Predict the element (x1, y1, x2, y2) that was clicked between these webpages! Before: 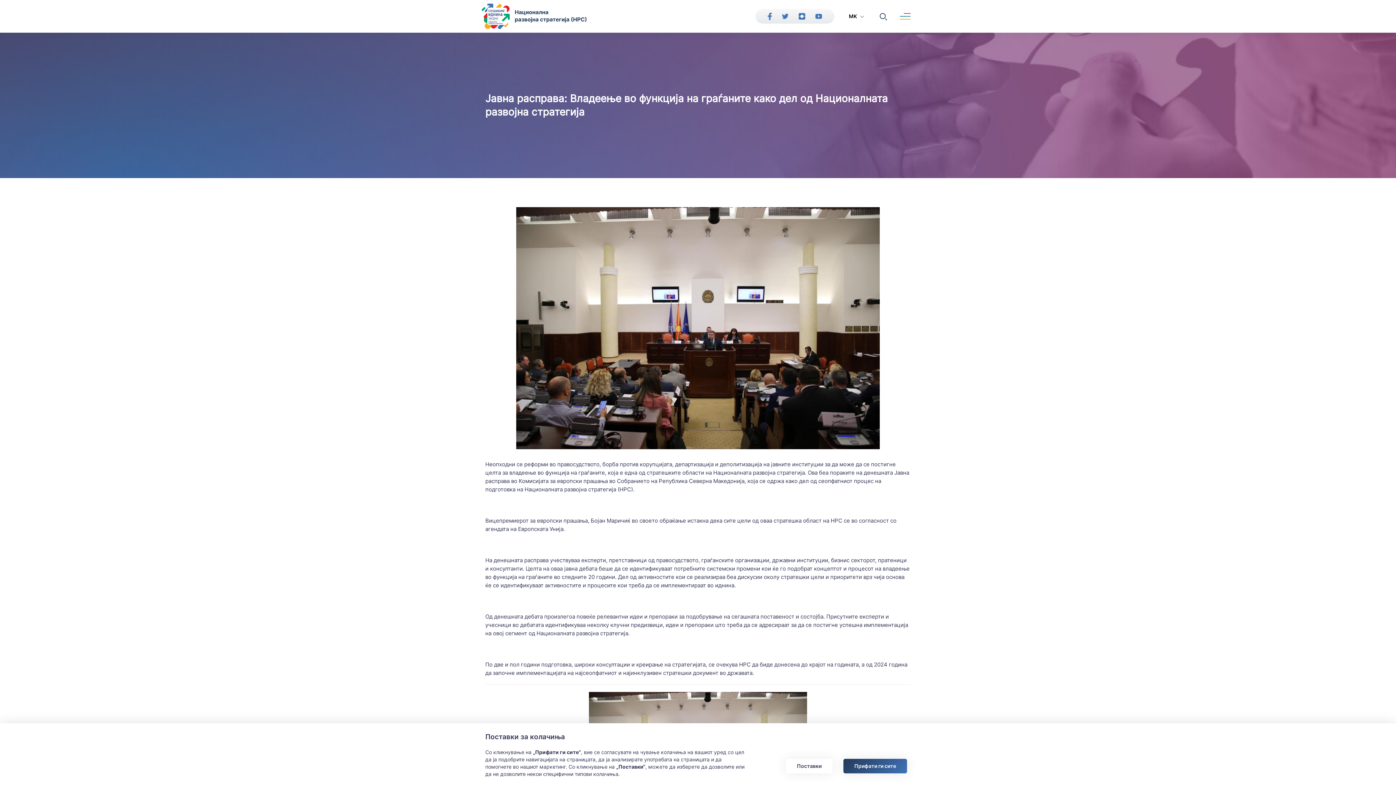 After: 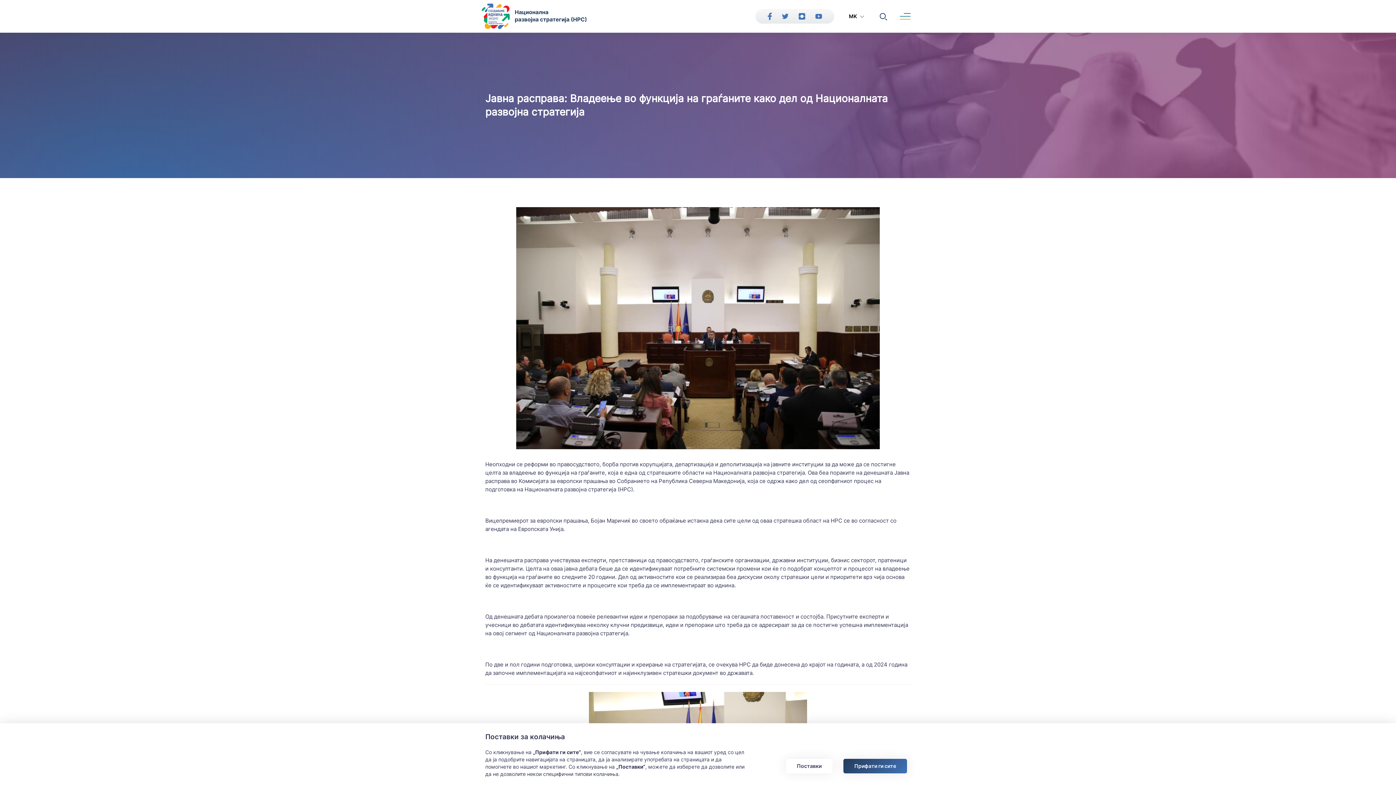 Action: bbox: (812, 9, 825, 23)